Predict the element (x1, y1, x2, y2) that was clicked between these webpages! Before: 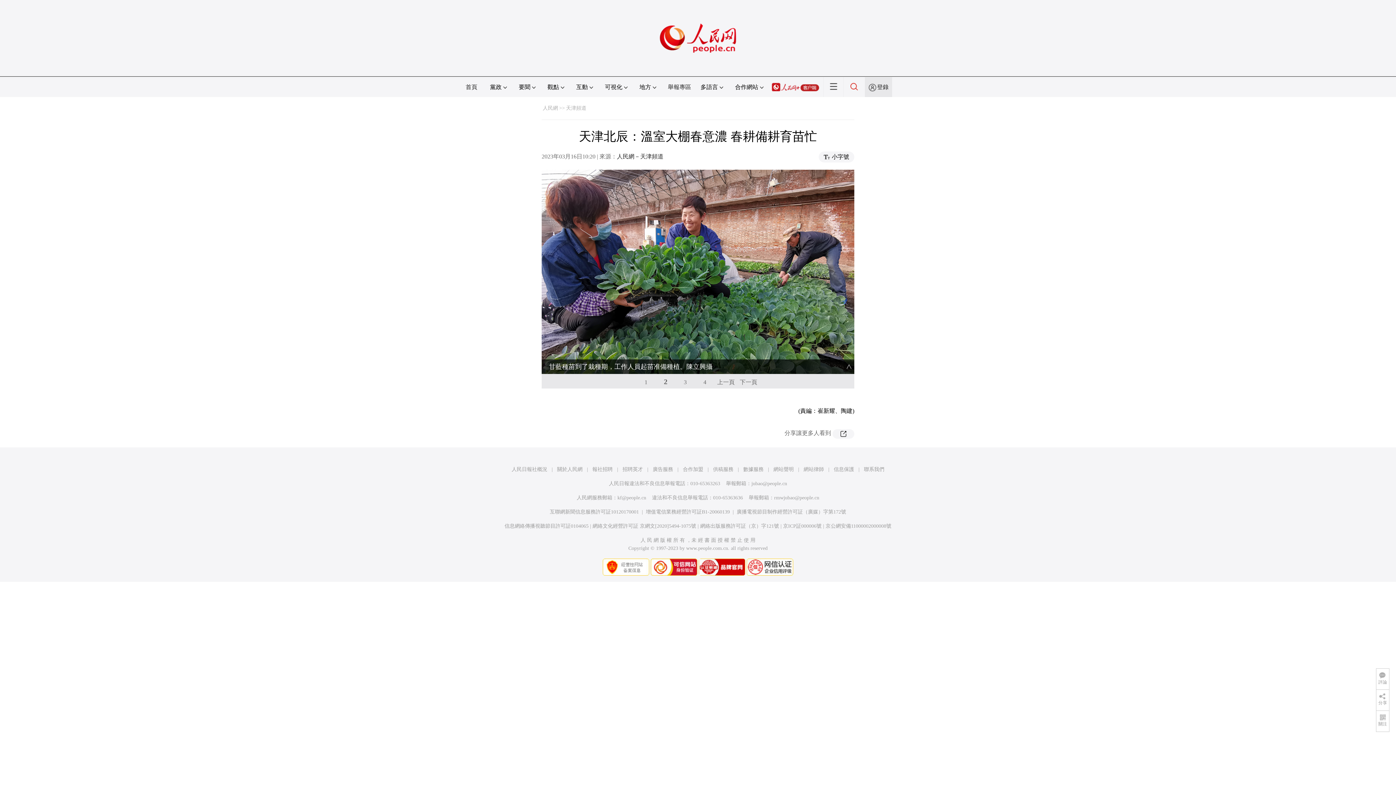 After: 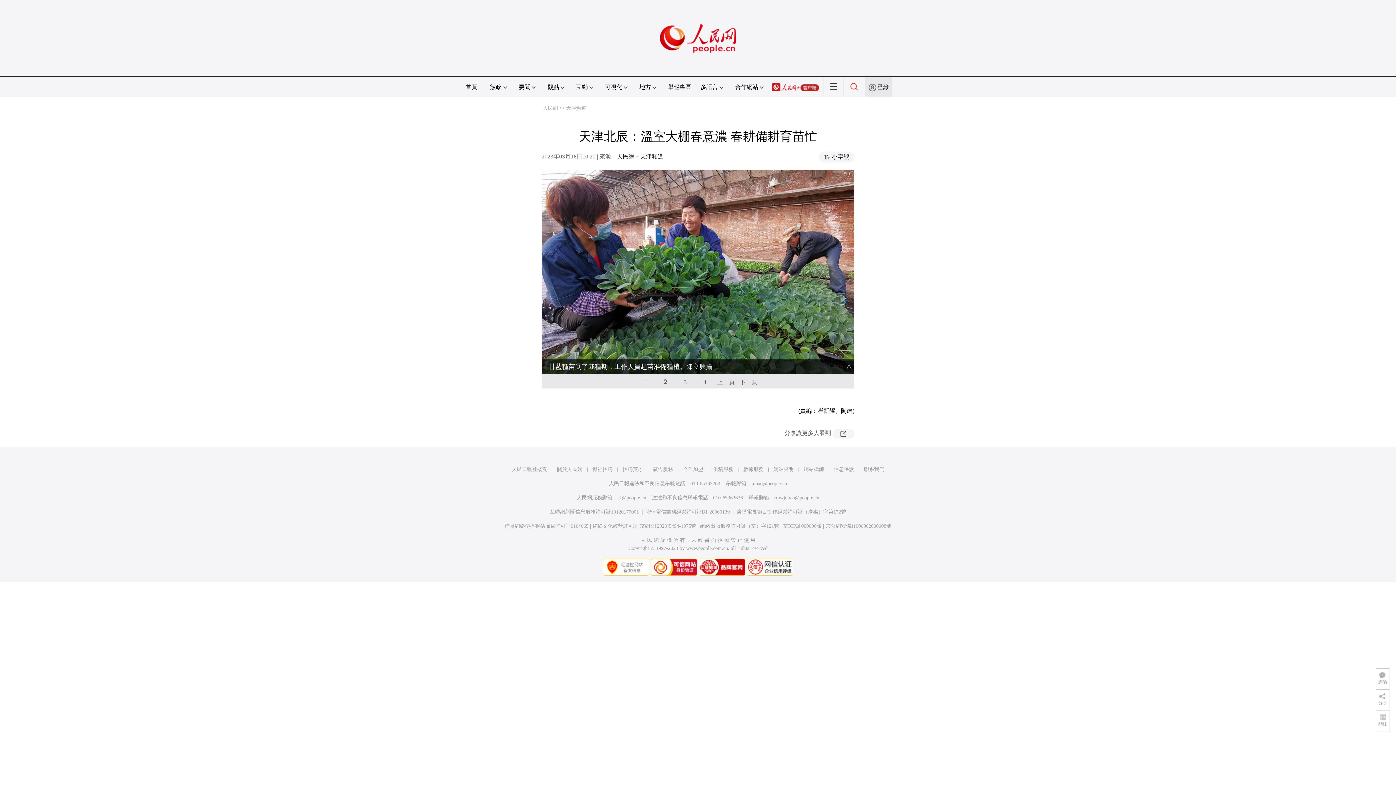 Action: bbox: (511, 467, 547, 472) label: 人民日報社概況